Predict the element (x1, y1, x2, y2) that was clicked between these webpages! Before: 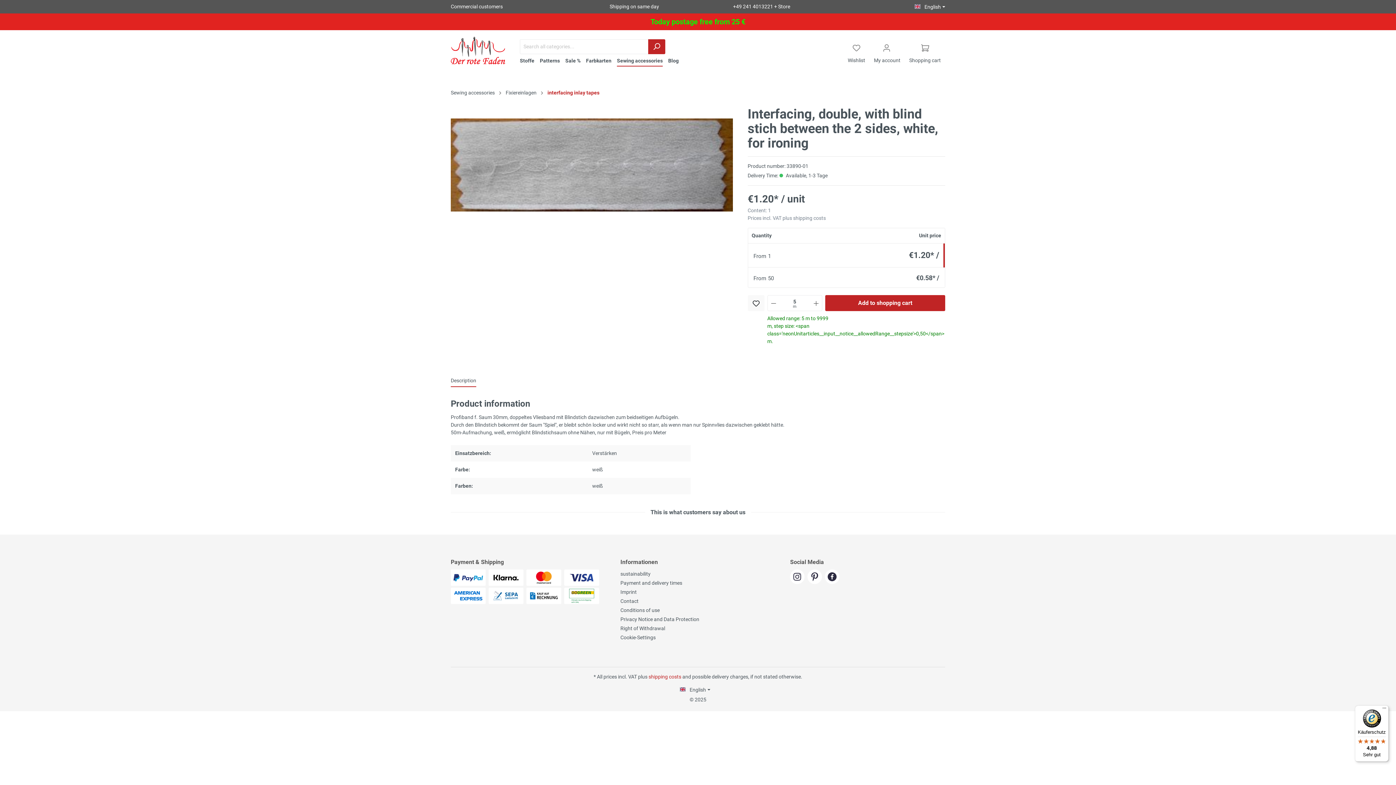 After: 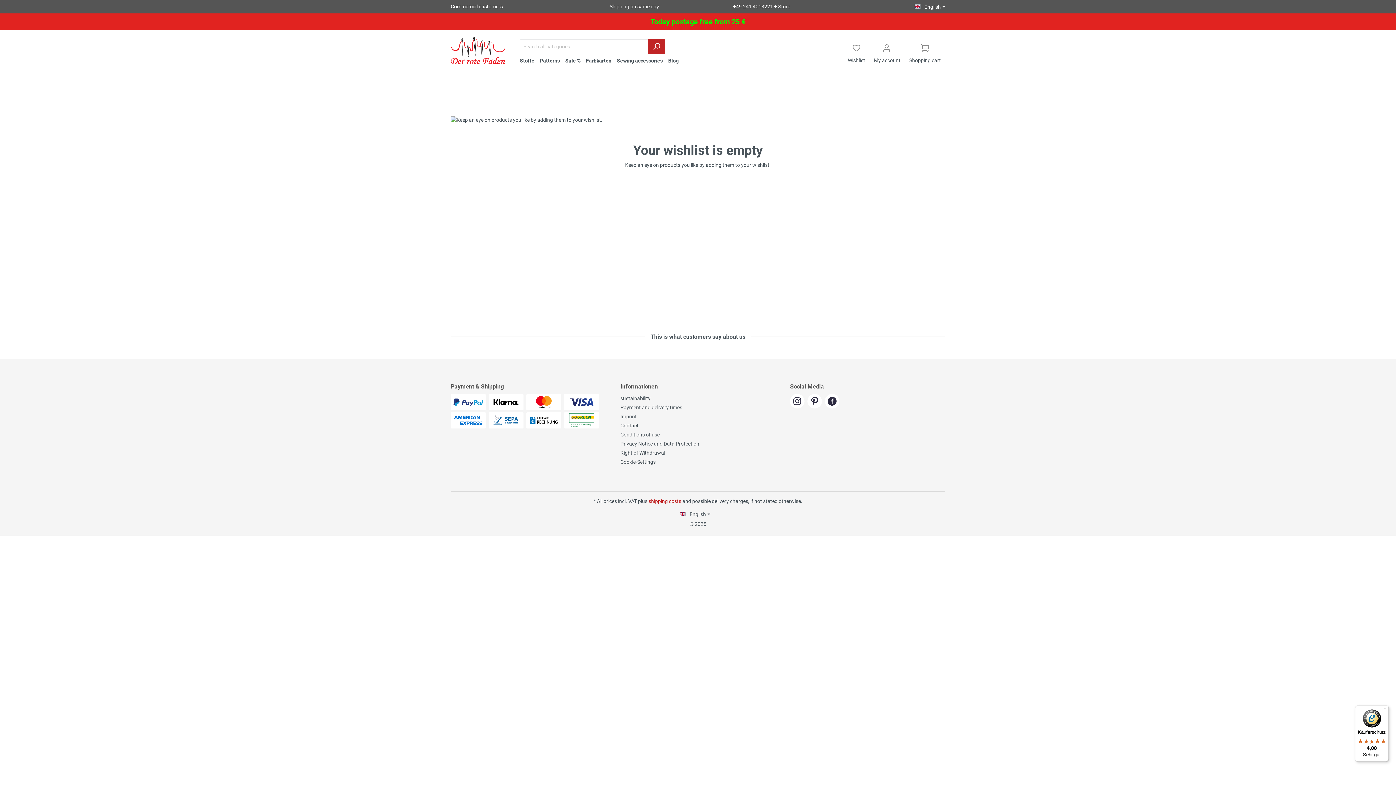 Action: label: Wishlist bbox: (843, 41, 869, 67)